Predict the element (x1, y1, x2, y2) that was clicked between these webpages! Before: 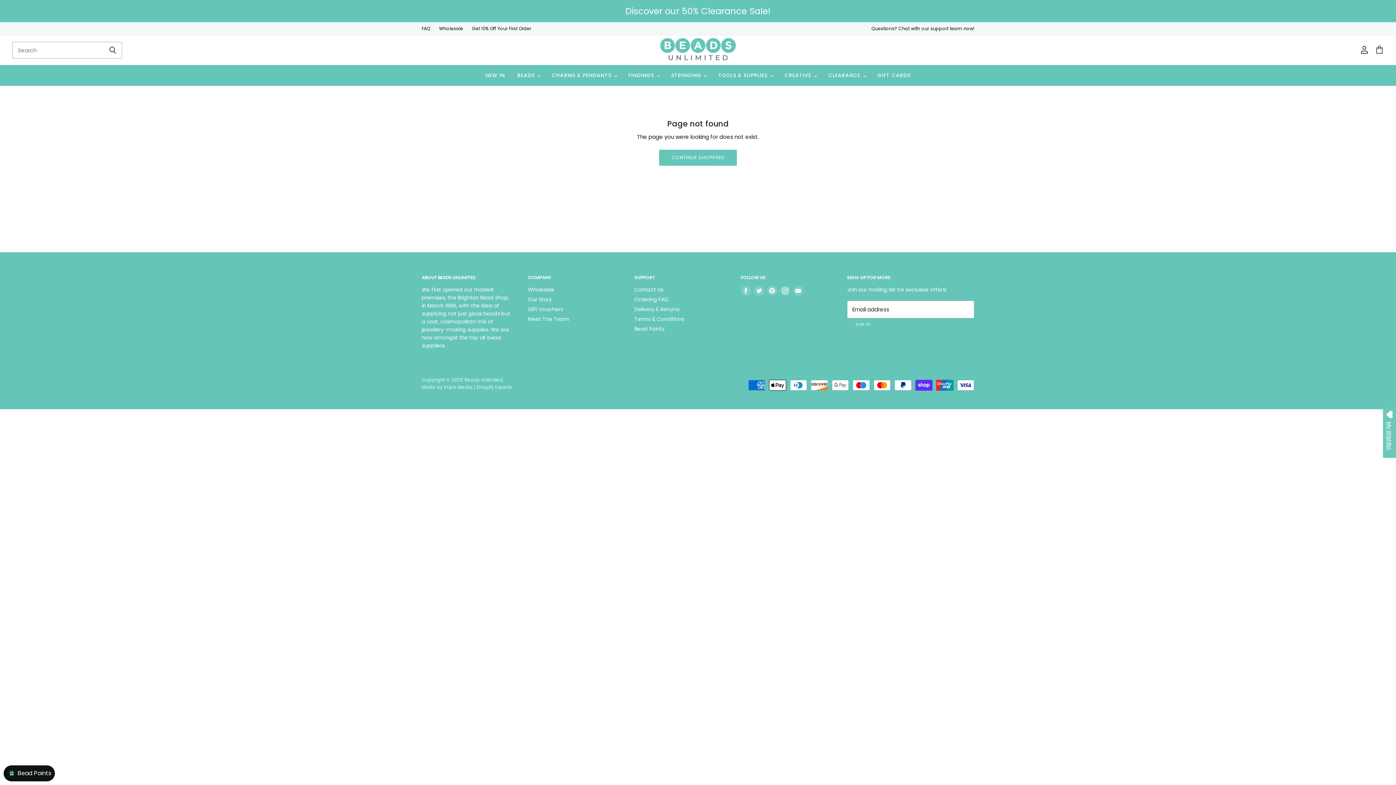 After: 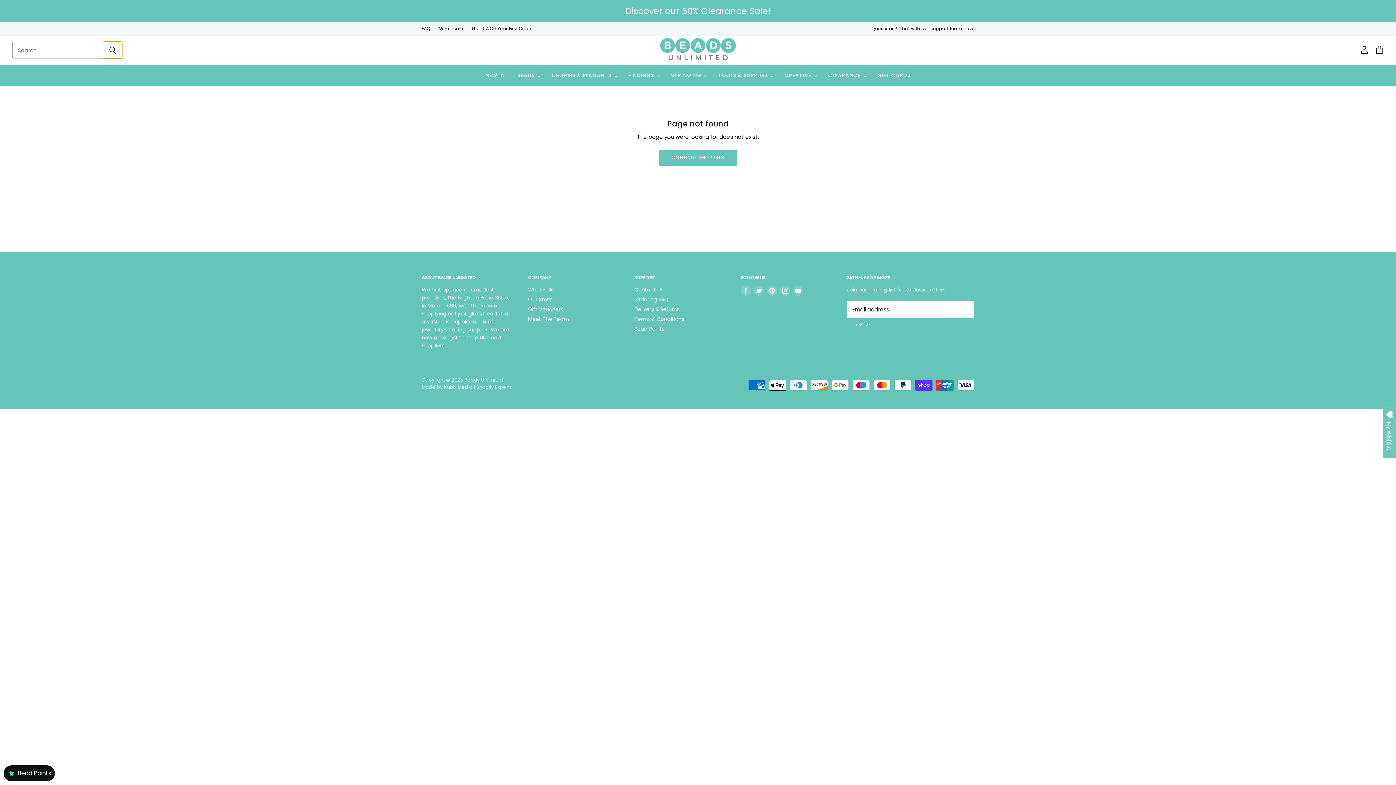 Action: bbox: (102, 41, 122, 58) label: Search